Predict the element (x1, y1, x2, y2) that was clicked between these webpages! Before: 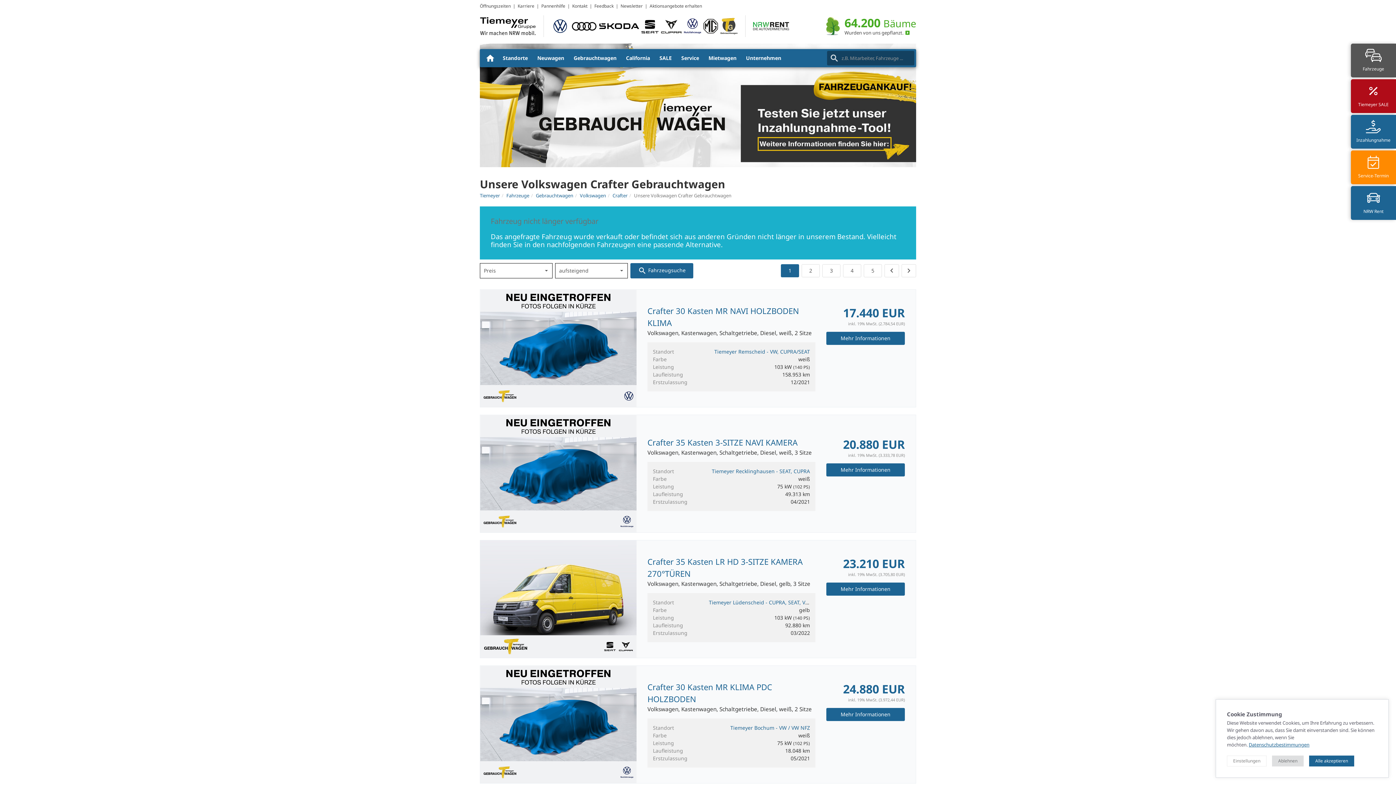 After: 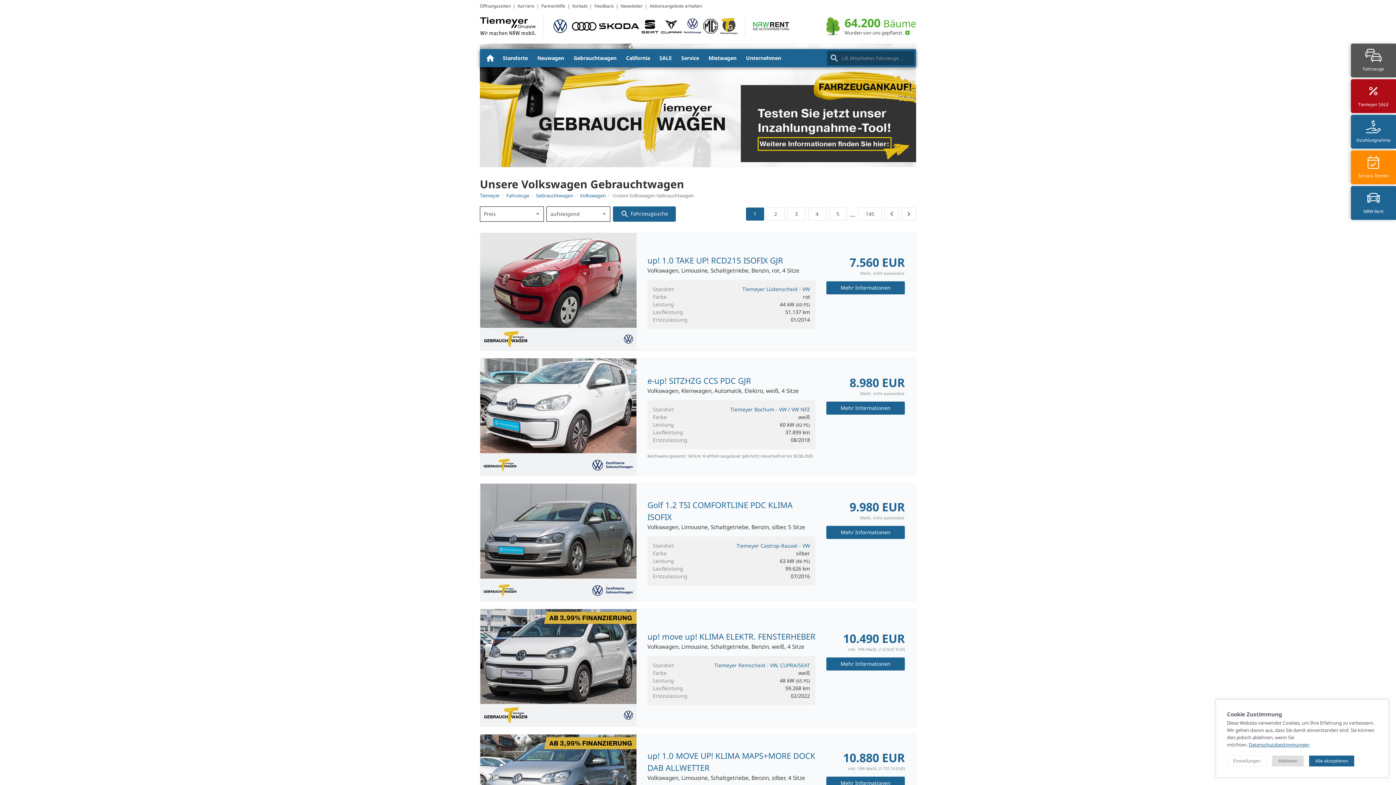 Action: bbox: (580, 192, 606, 198) label: Volkswagen